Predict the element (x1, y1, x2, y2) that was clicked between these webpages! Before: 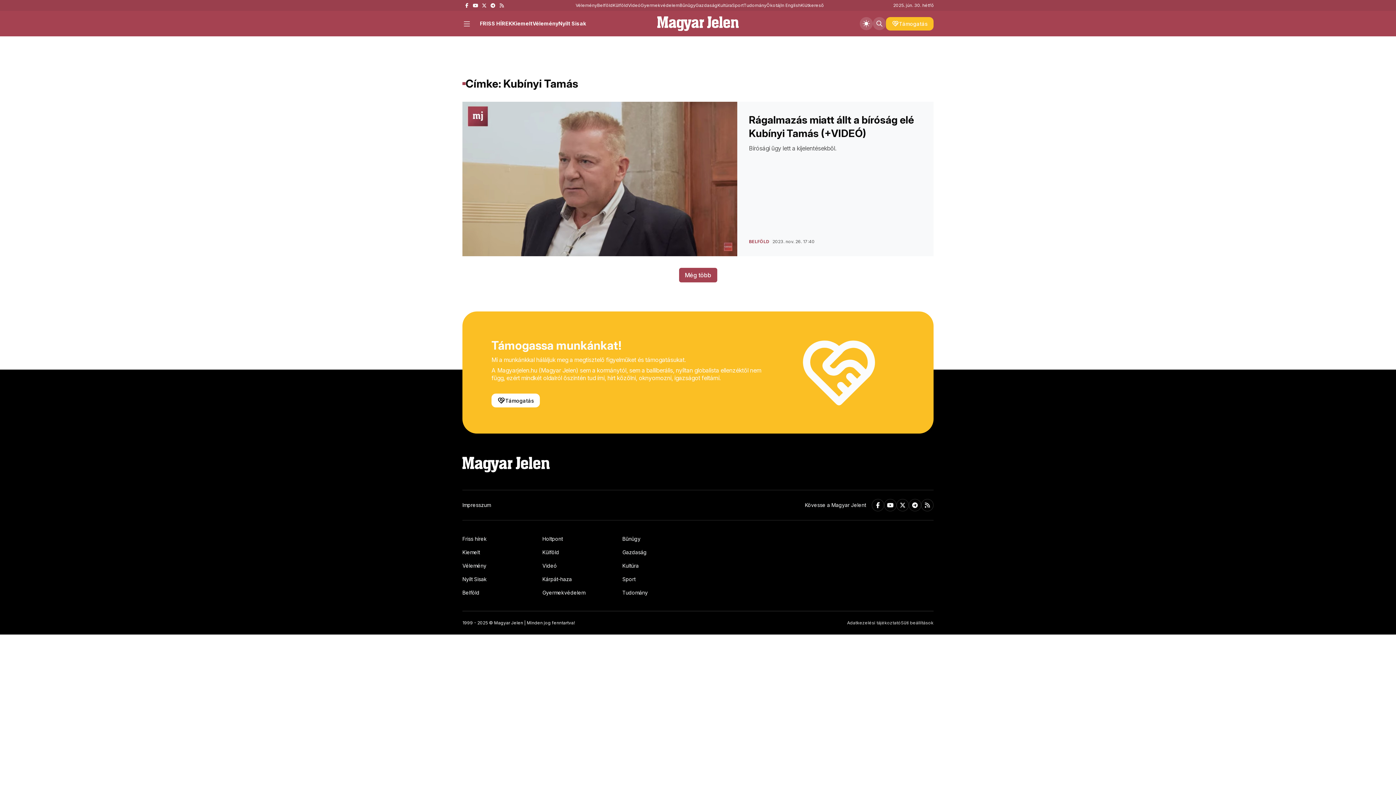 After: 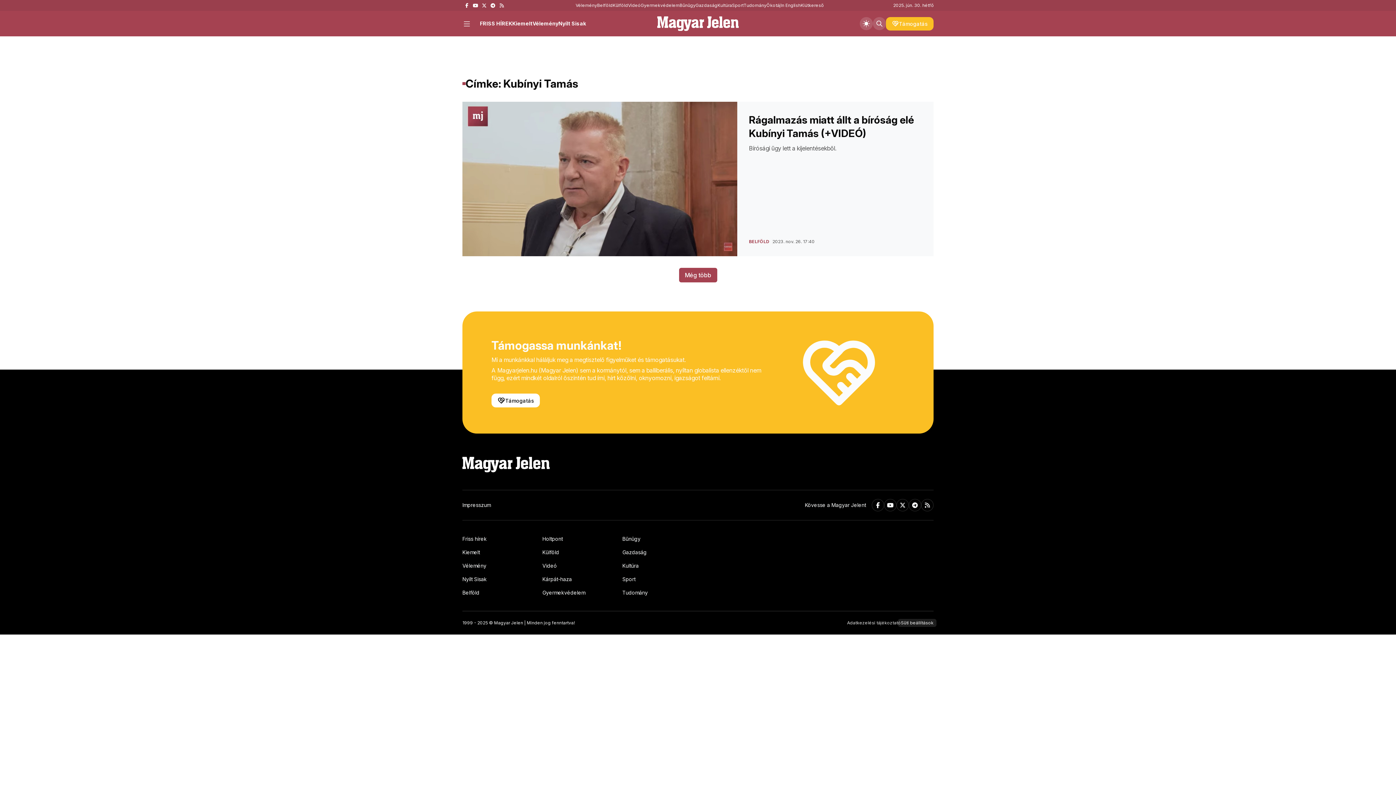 Action: label: Süti beállítások bbox: (901, 620, 933, 626)